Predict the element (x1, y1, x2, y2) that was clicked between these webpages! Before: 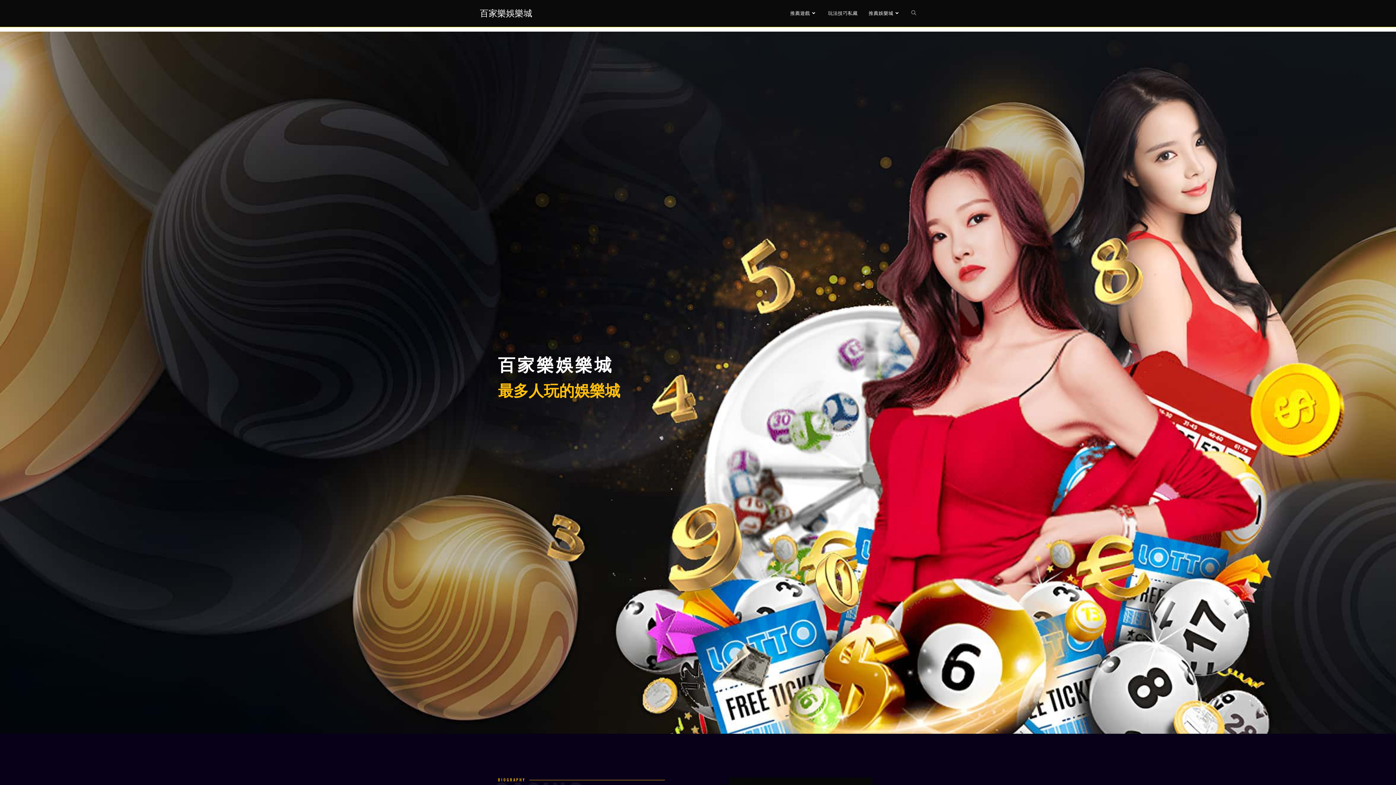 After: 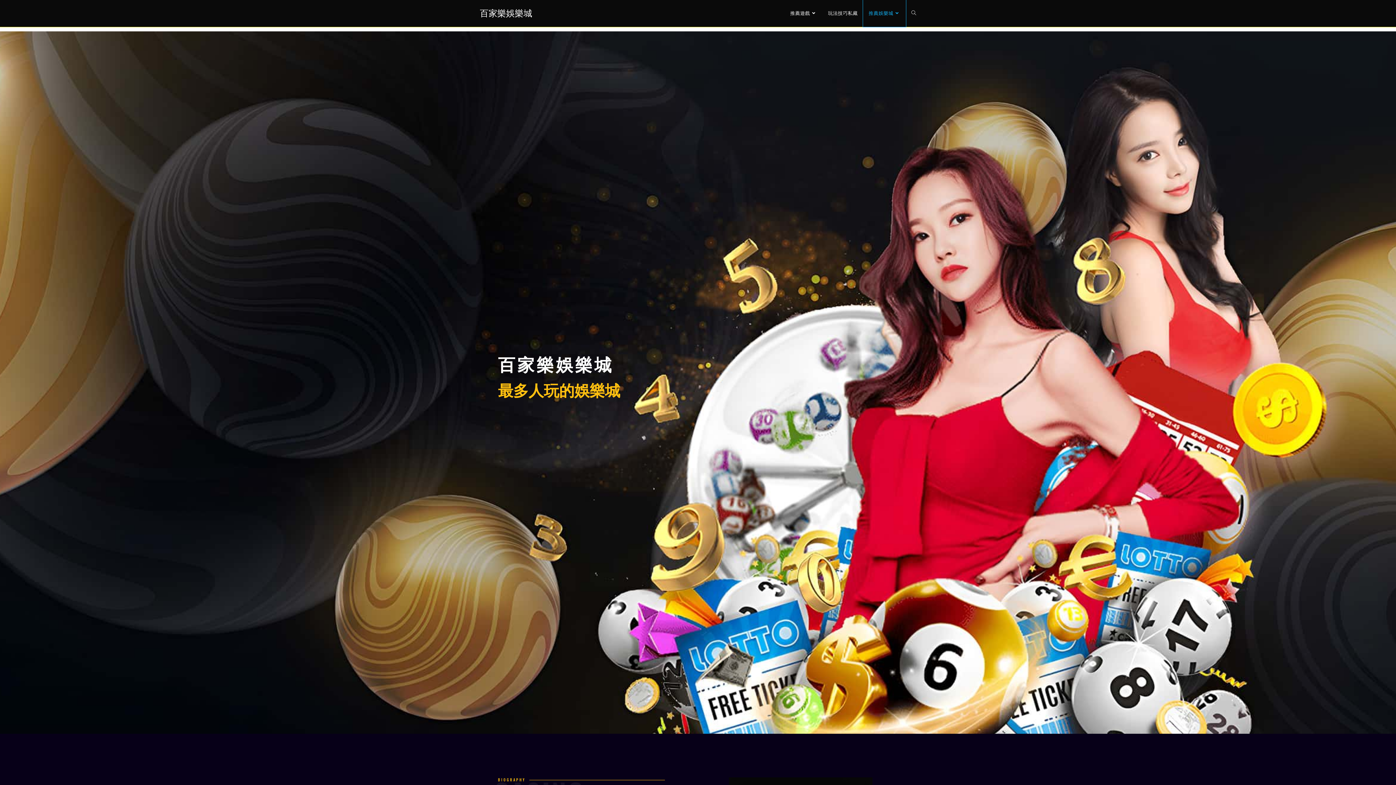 Action: bbox: (863, 0, 906, 26) label: 推薦娛樂城